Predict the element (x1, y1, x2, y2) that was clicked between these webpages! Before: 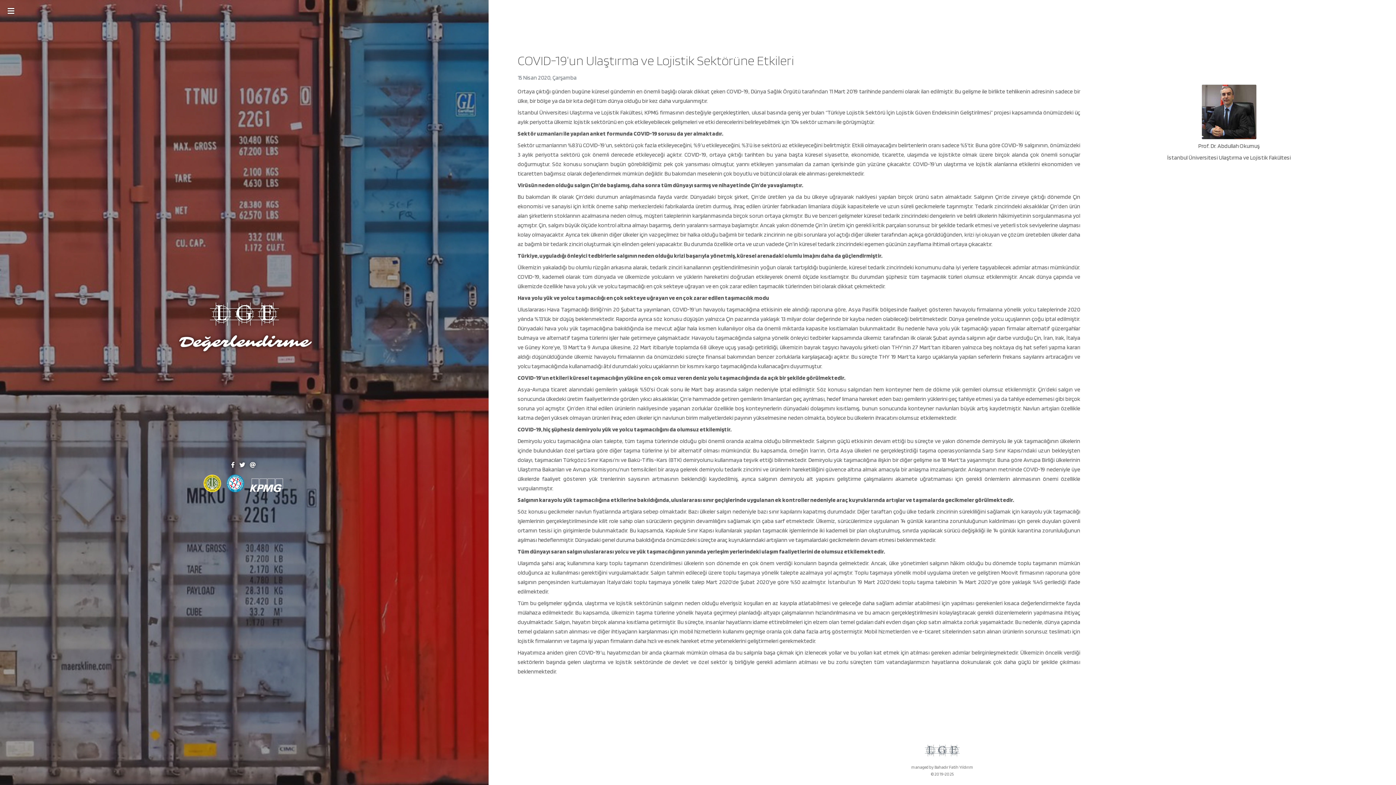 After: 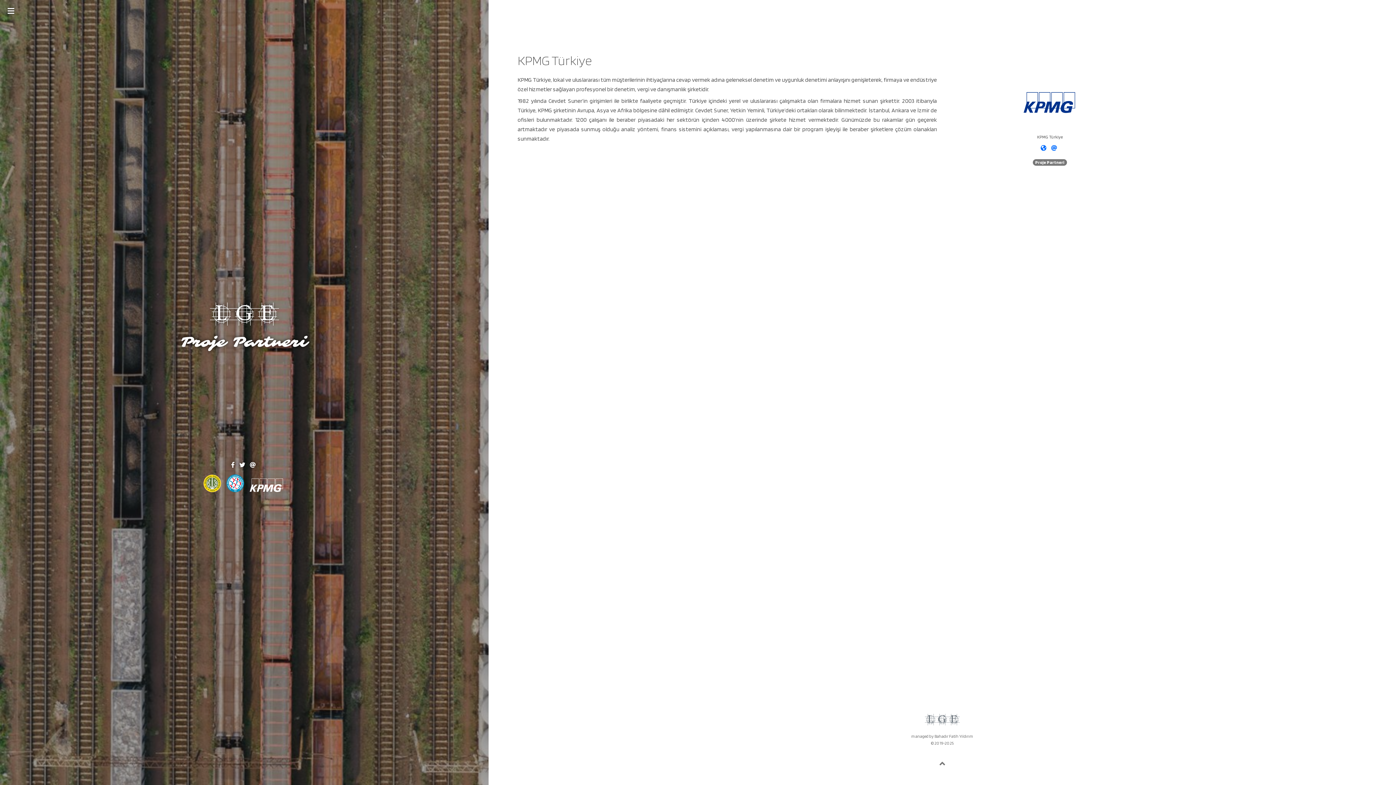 Action: bbox: (249, 478, 283, 492)